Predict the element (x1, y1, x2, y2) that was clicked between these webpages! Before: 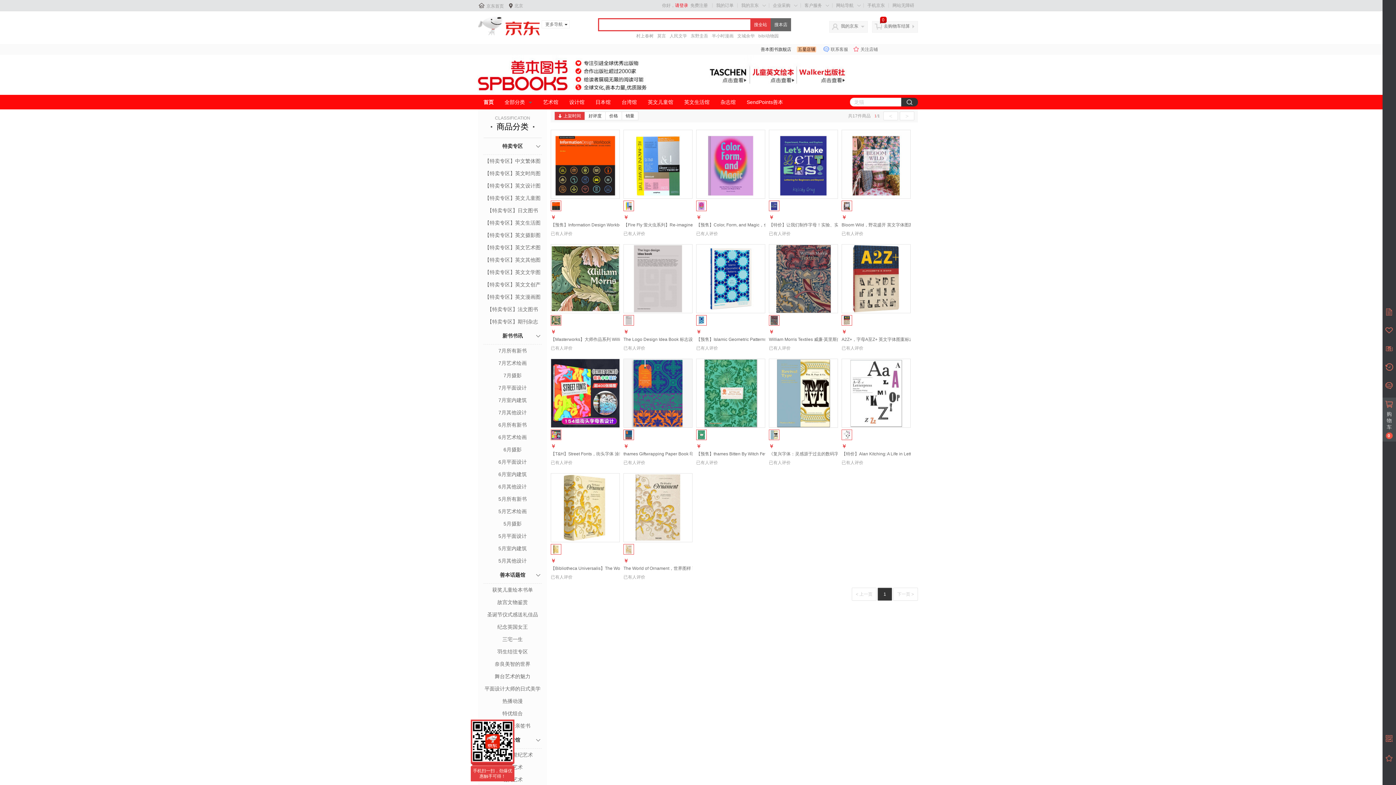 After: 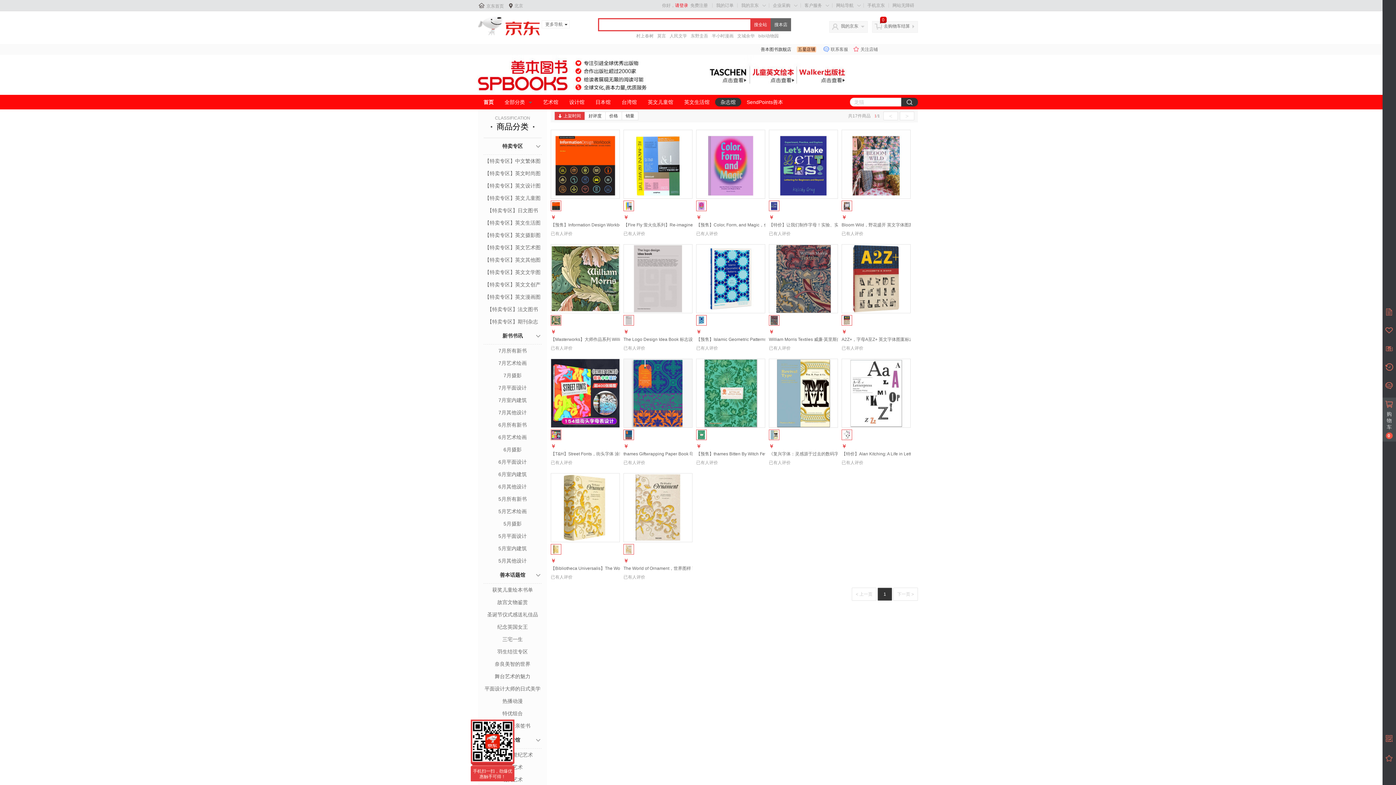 Action: bbox: (715, 97, 741, 106) label: 杂志馆